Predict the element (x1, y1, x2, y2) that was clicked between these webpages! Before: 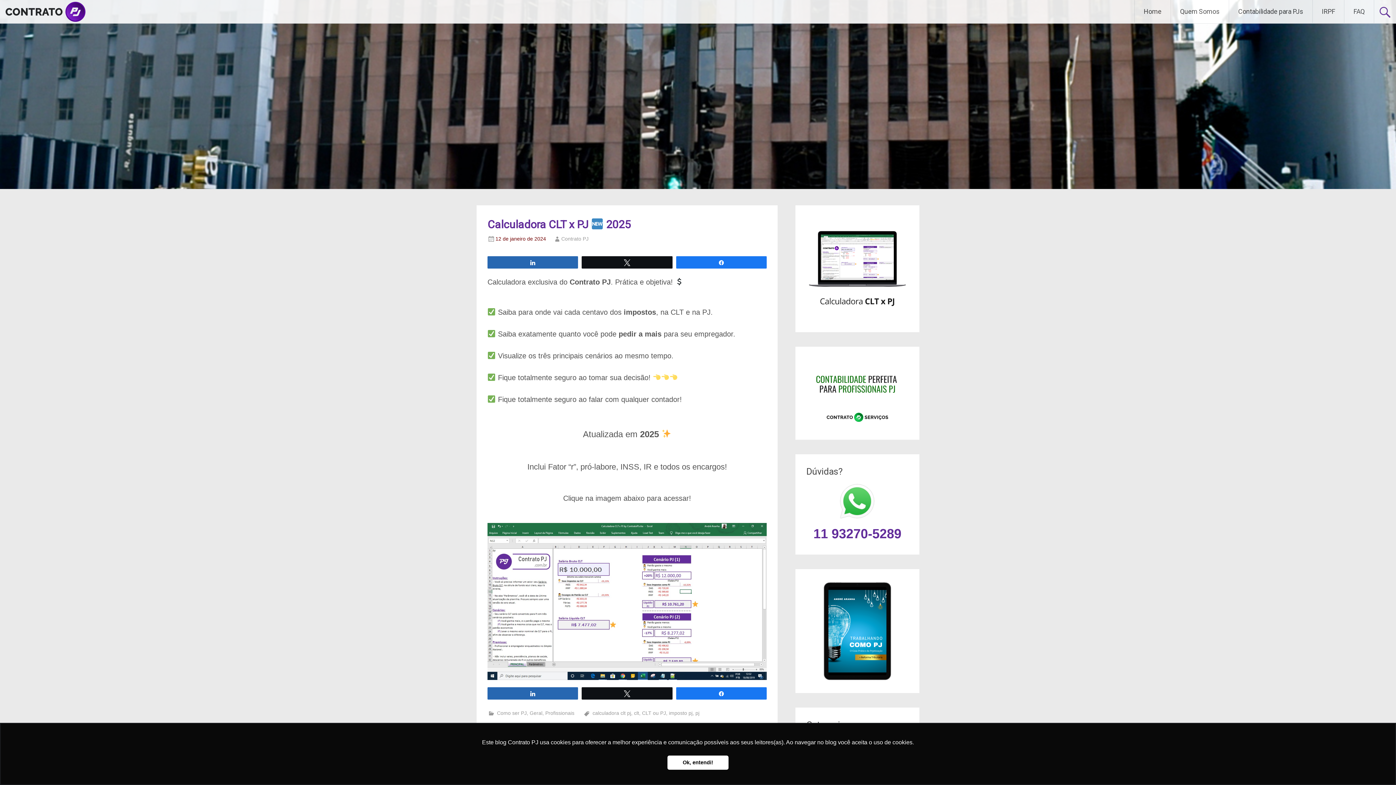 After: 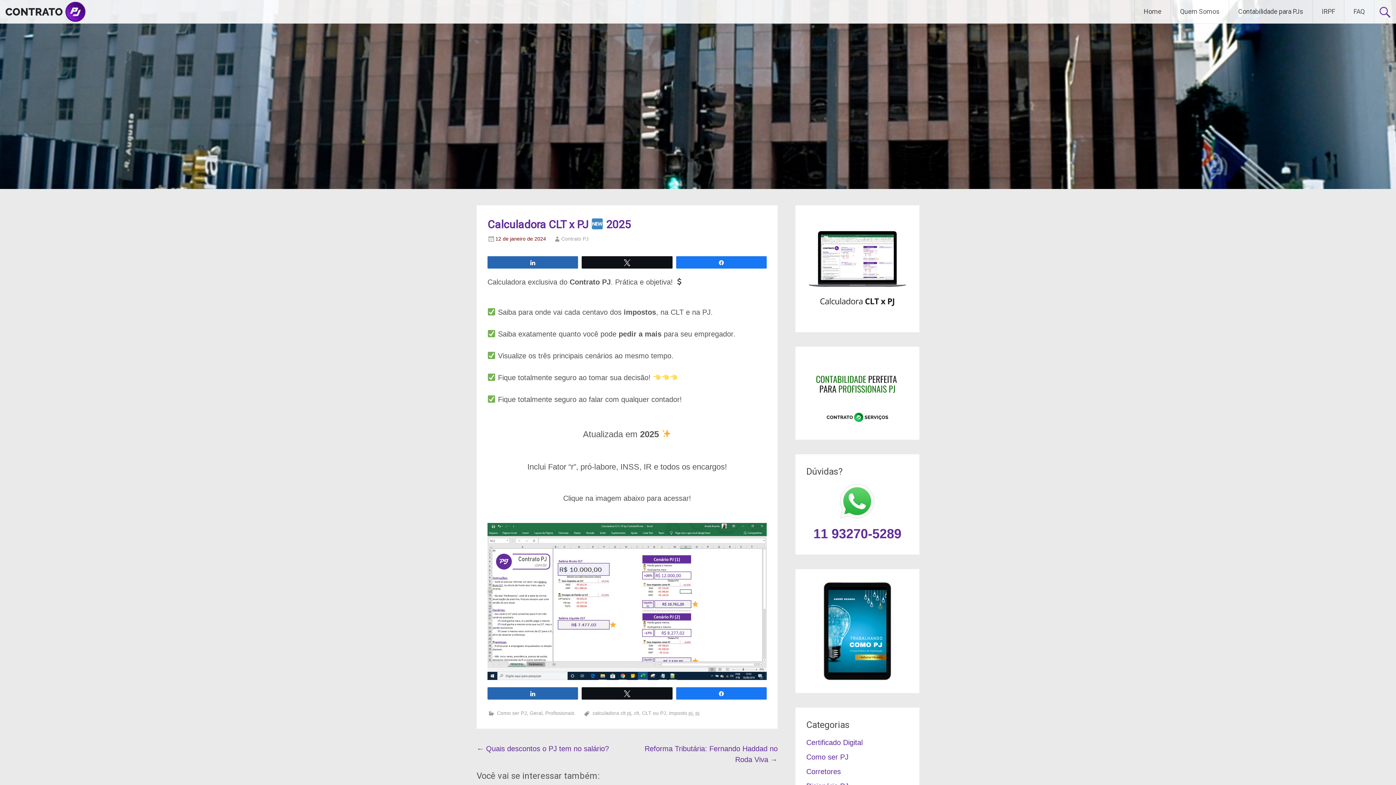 Action: label: dismiss cookie message bbox: (667, 755, 728, 770)